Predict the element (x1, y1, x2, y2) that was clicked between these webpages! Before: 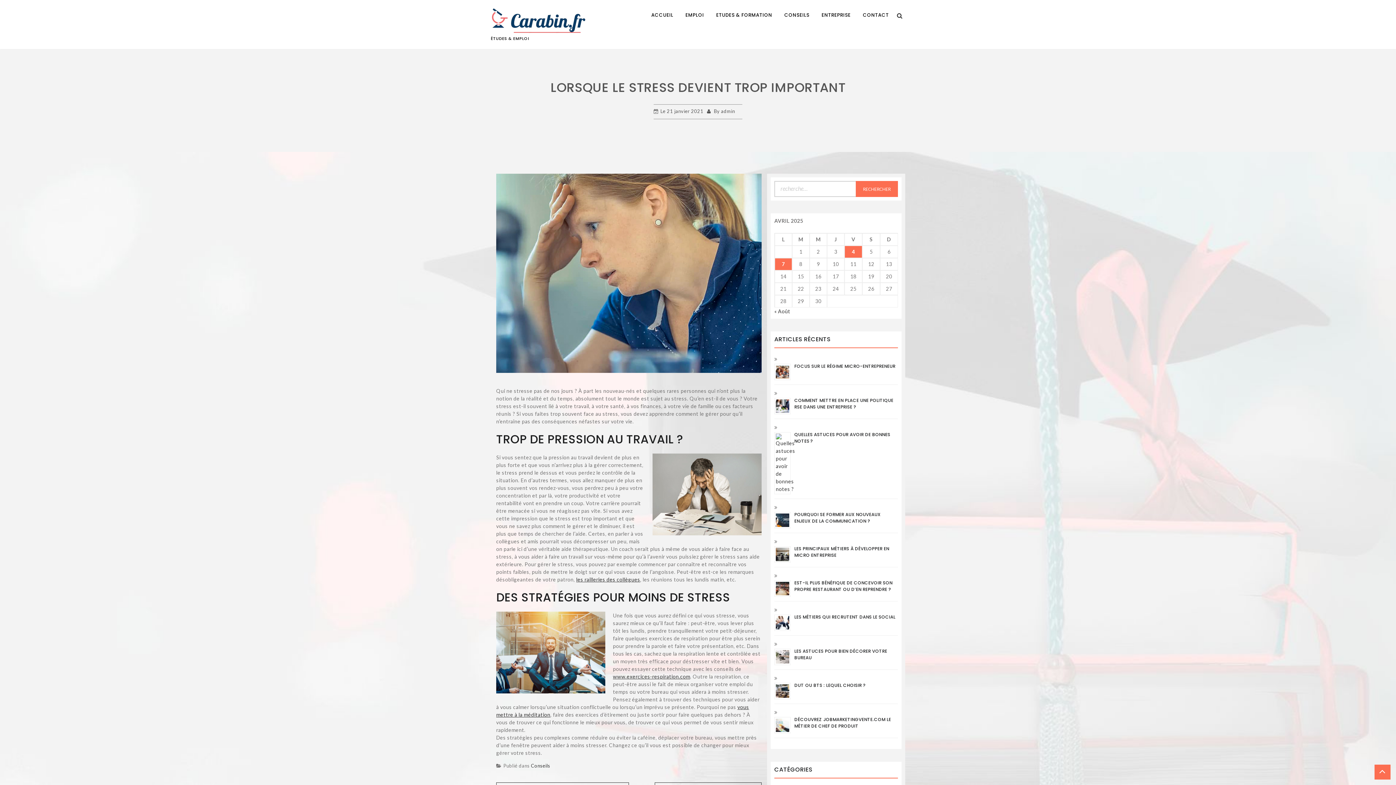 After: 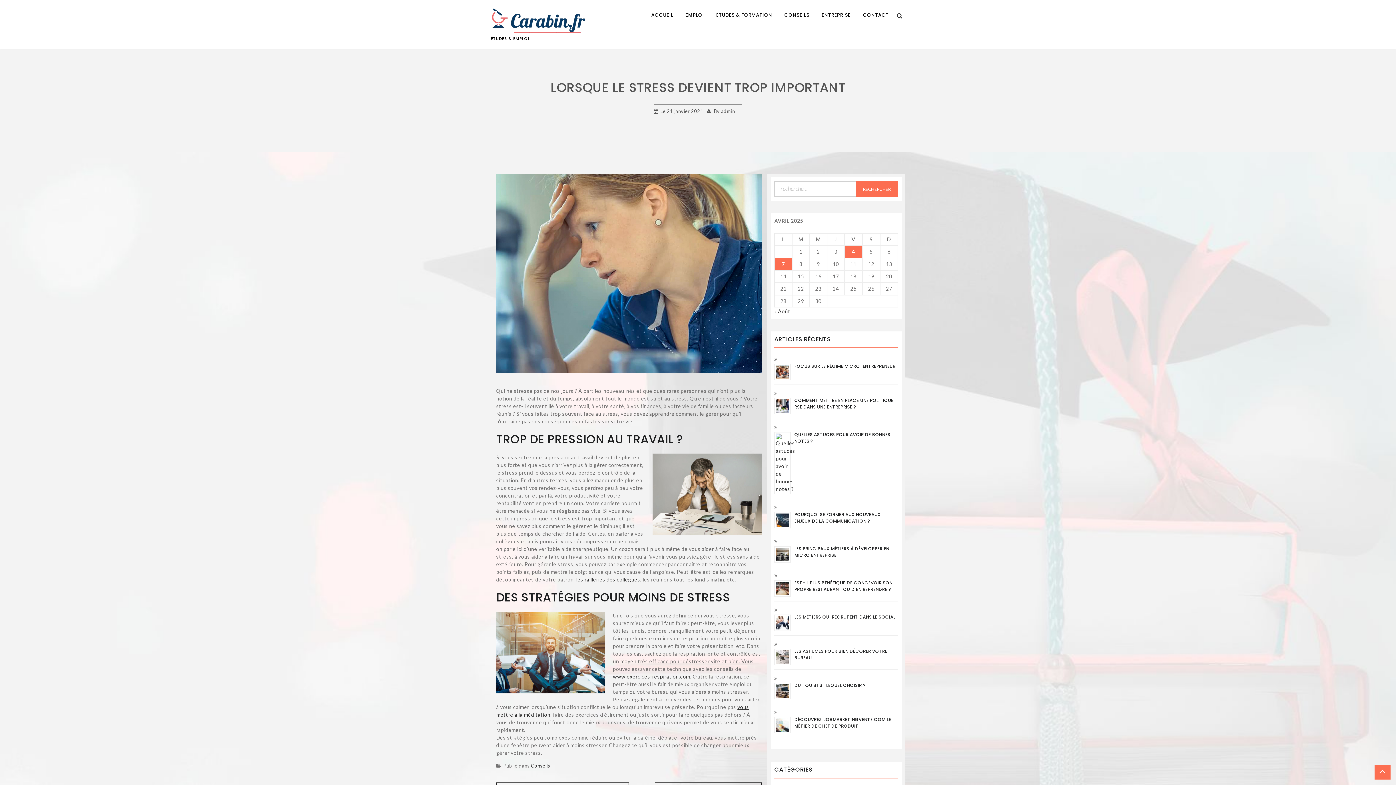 Action: bbox: (667, 108, 703, 114) label: 21 janvier 2021